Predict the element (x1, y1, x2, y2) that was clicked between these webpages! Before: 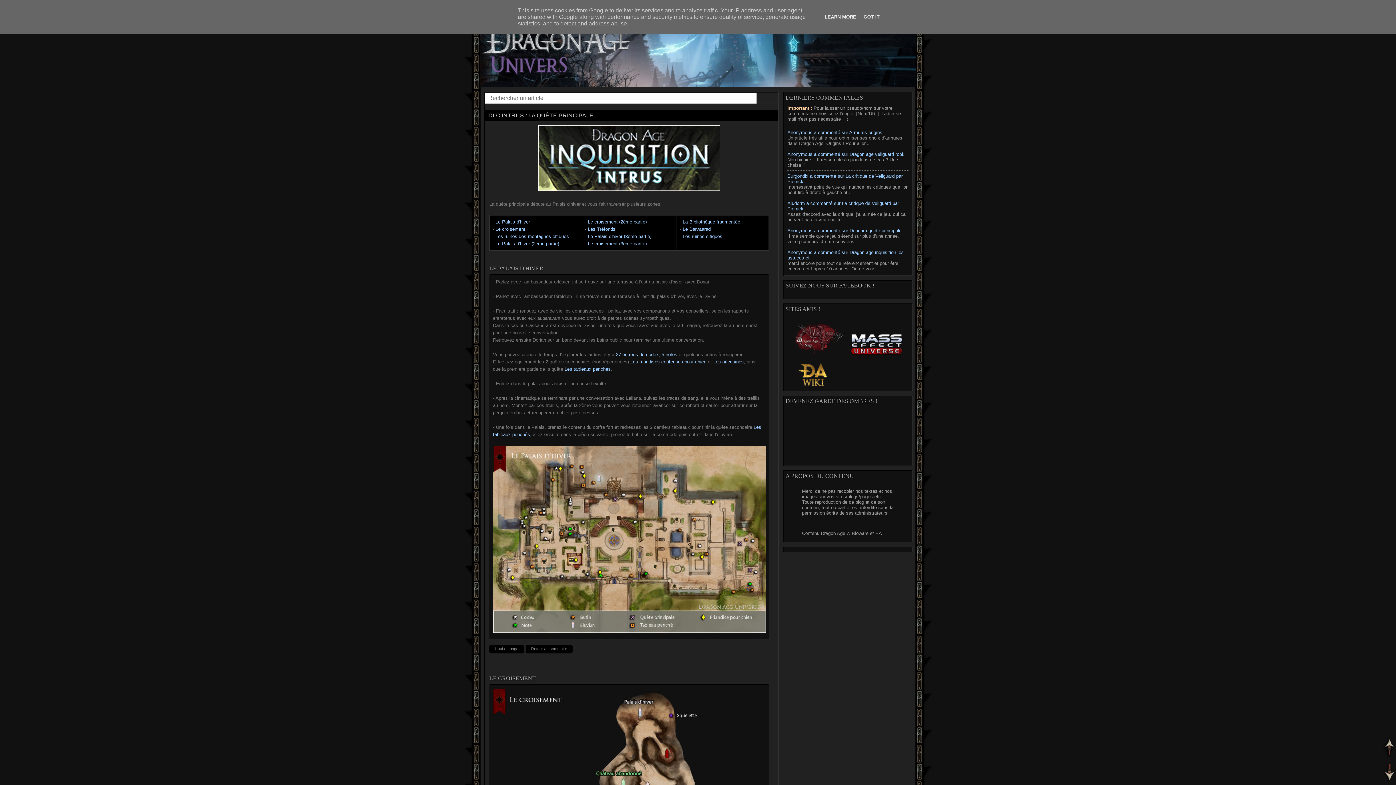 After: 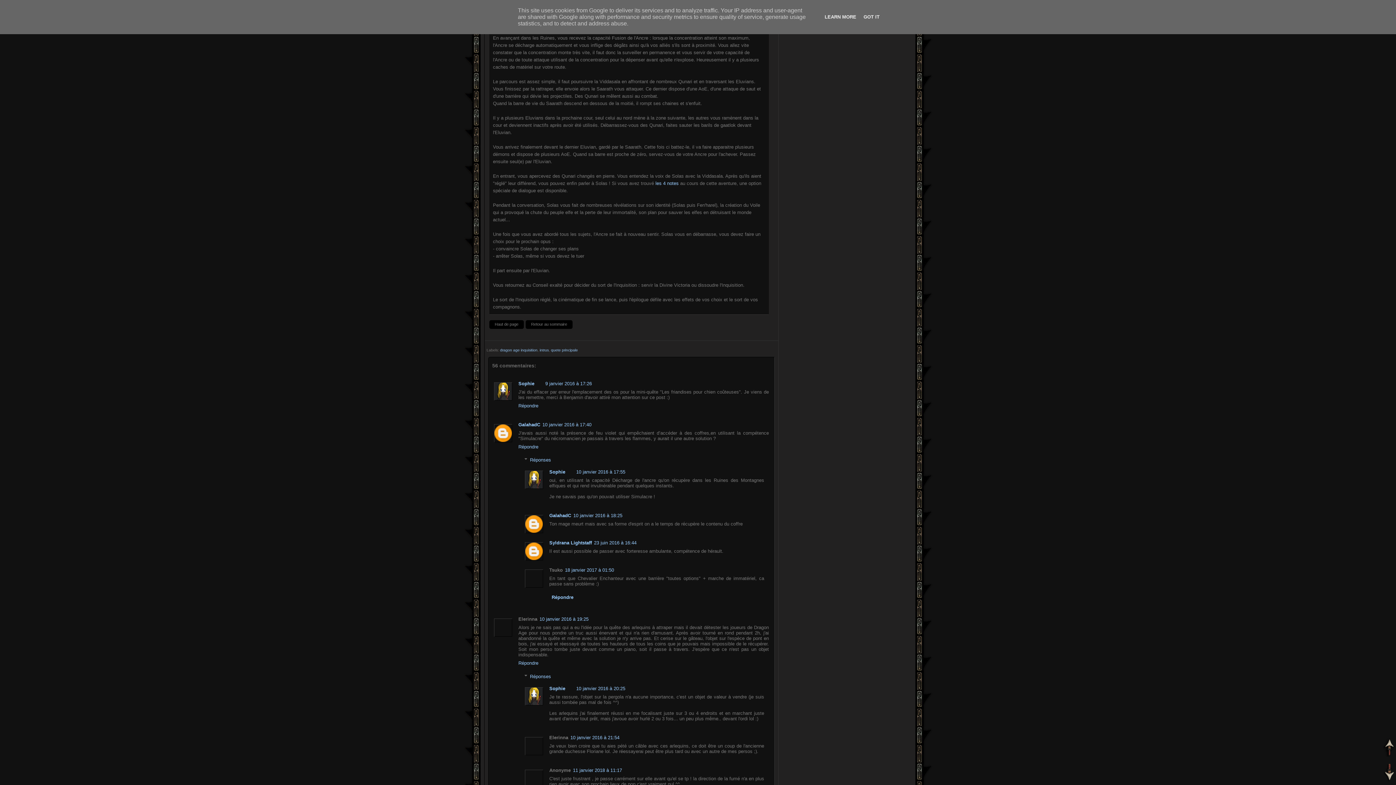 Action: bbox: (682, 233, 722, 239) label: Les ruines elfiques